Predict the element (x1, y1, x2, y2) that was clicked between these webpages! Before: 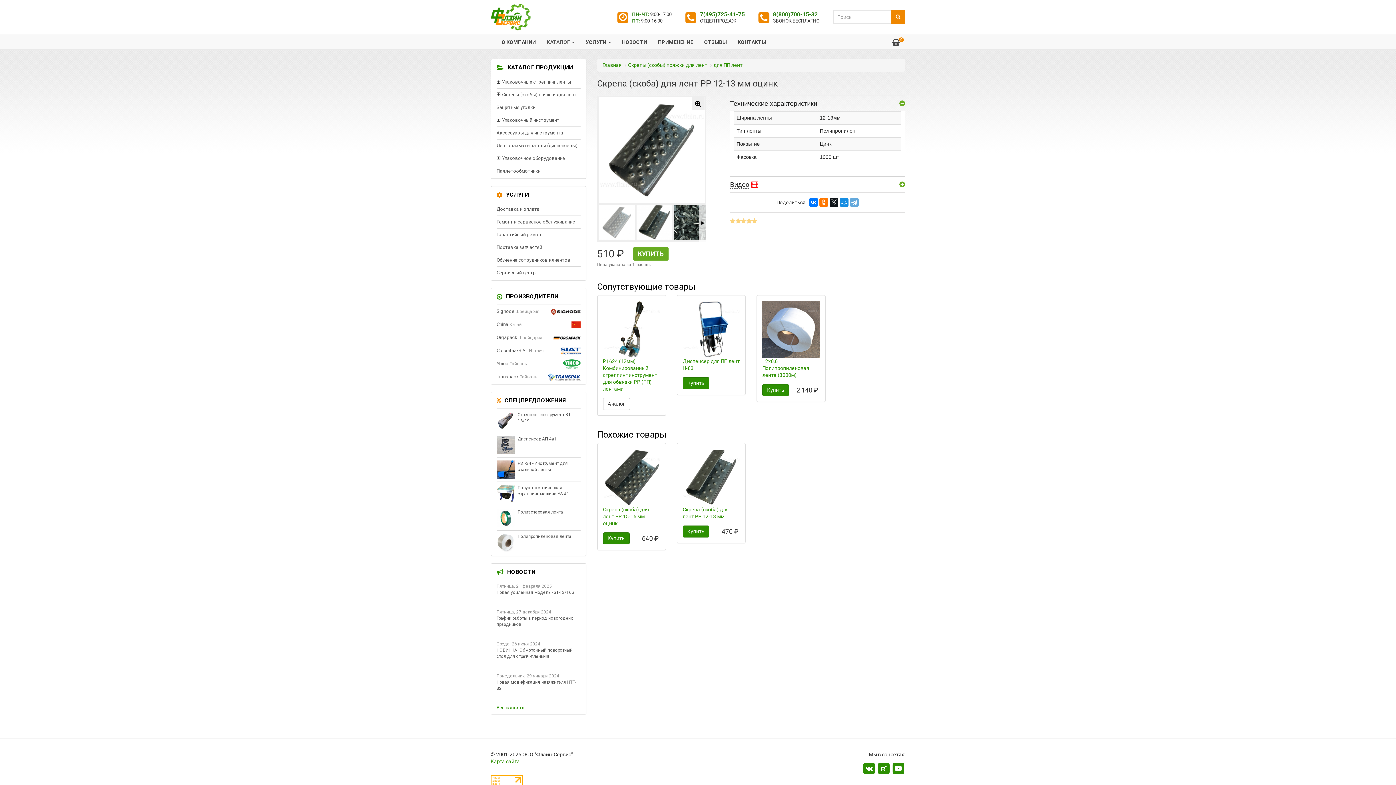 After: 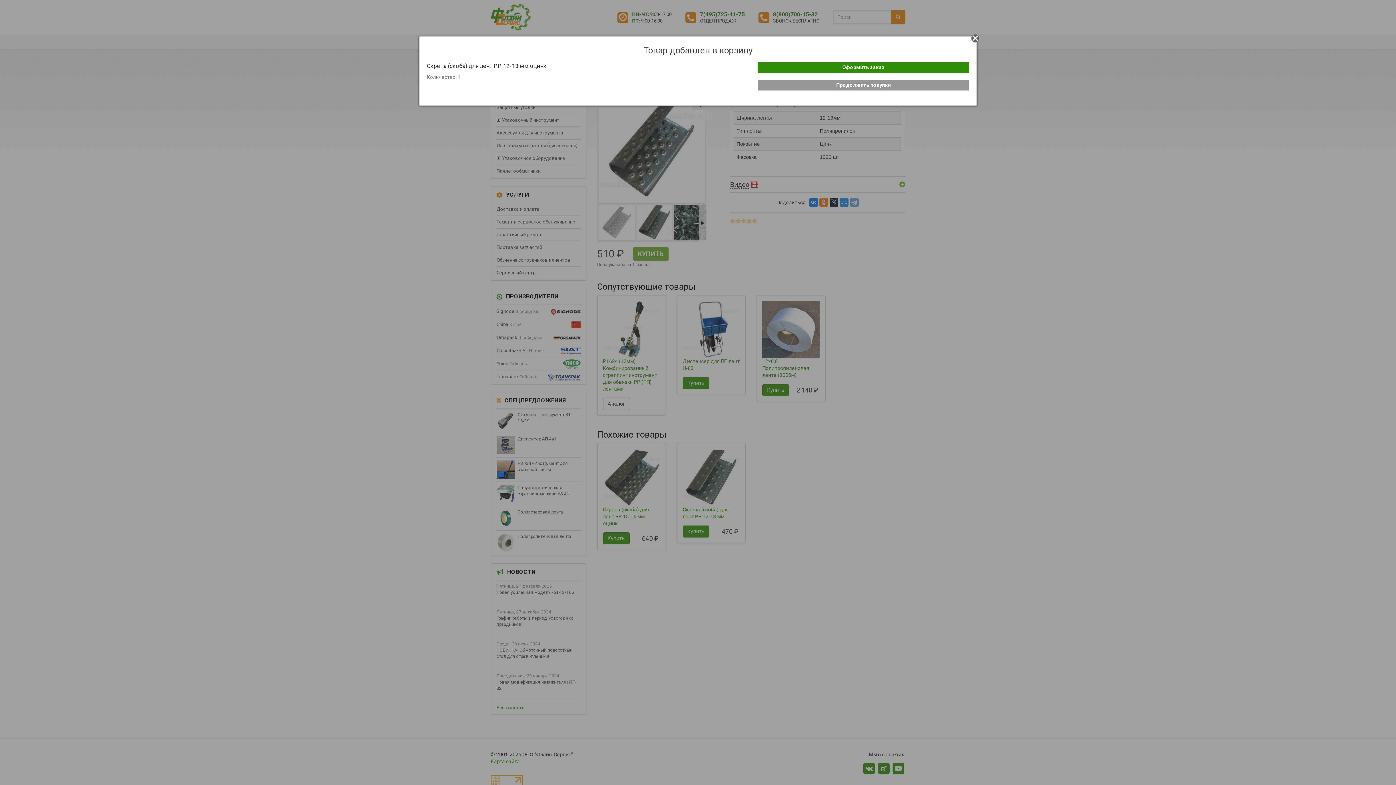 Action: label: КУПИТЬ bbox: (633, 247, 668, 260)